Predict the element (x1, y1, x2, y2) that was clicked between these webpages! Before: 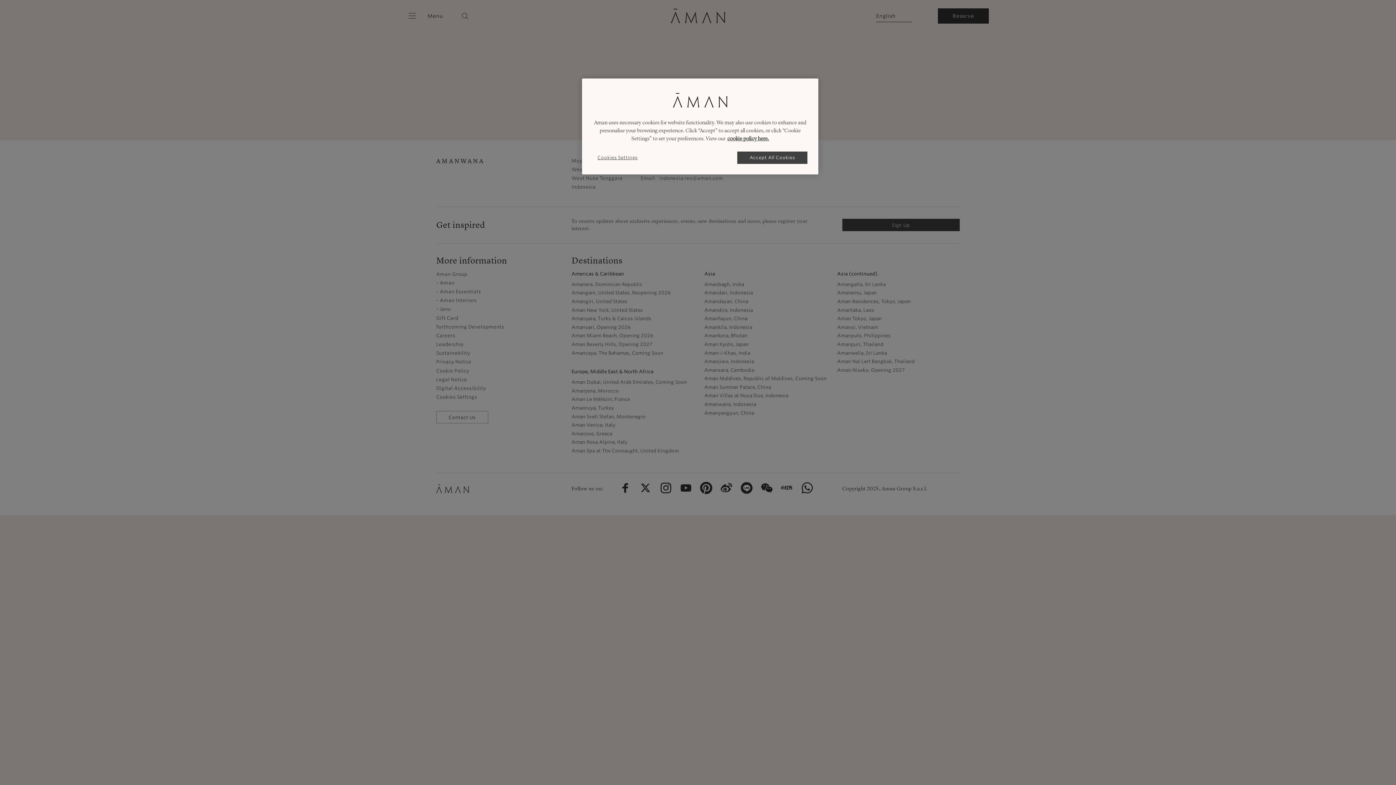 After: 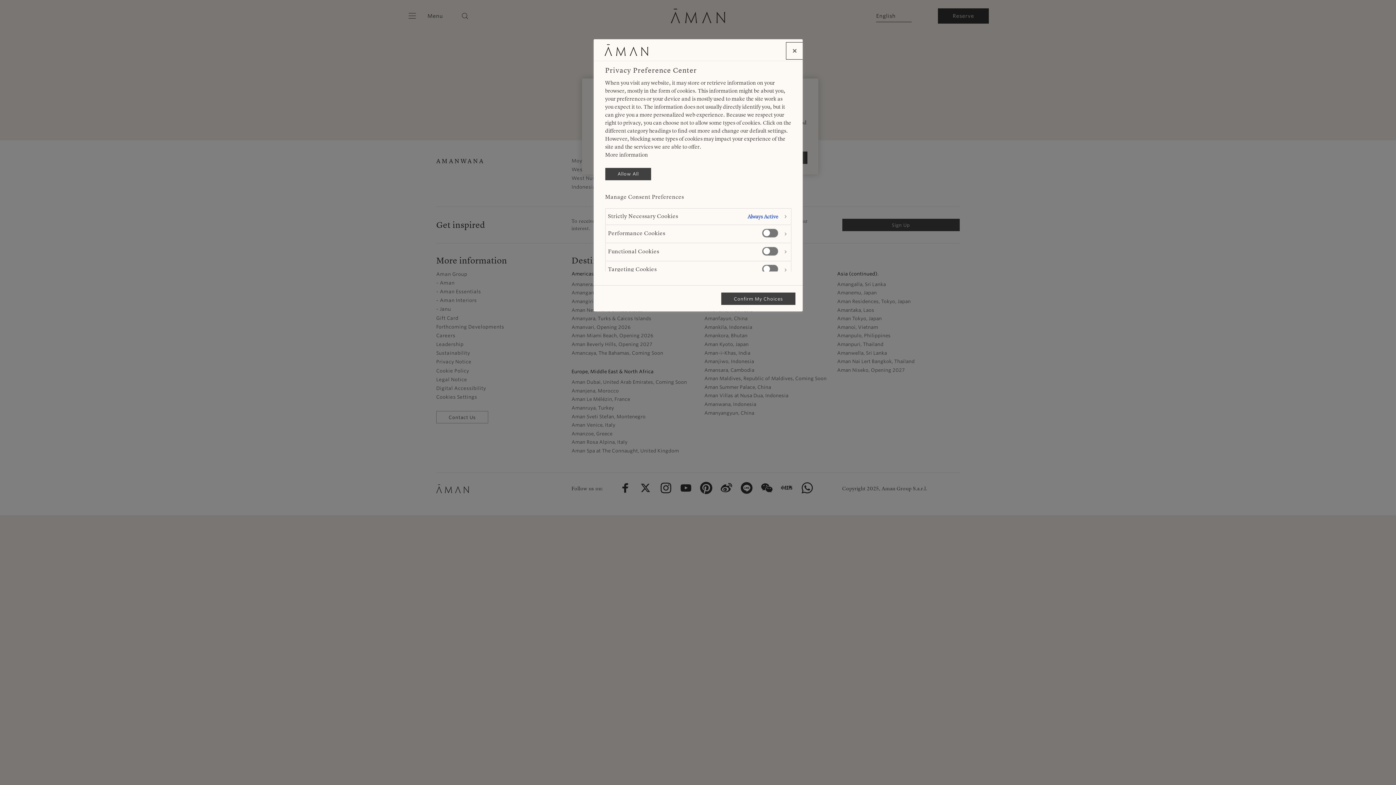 Action: bbox: (593, 151, 642, 163) label: Cookies Settings